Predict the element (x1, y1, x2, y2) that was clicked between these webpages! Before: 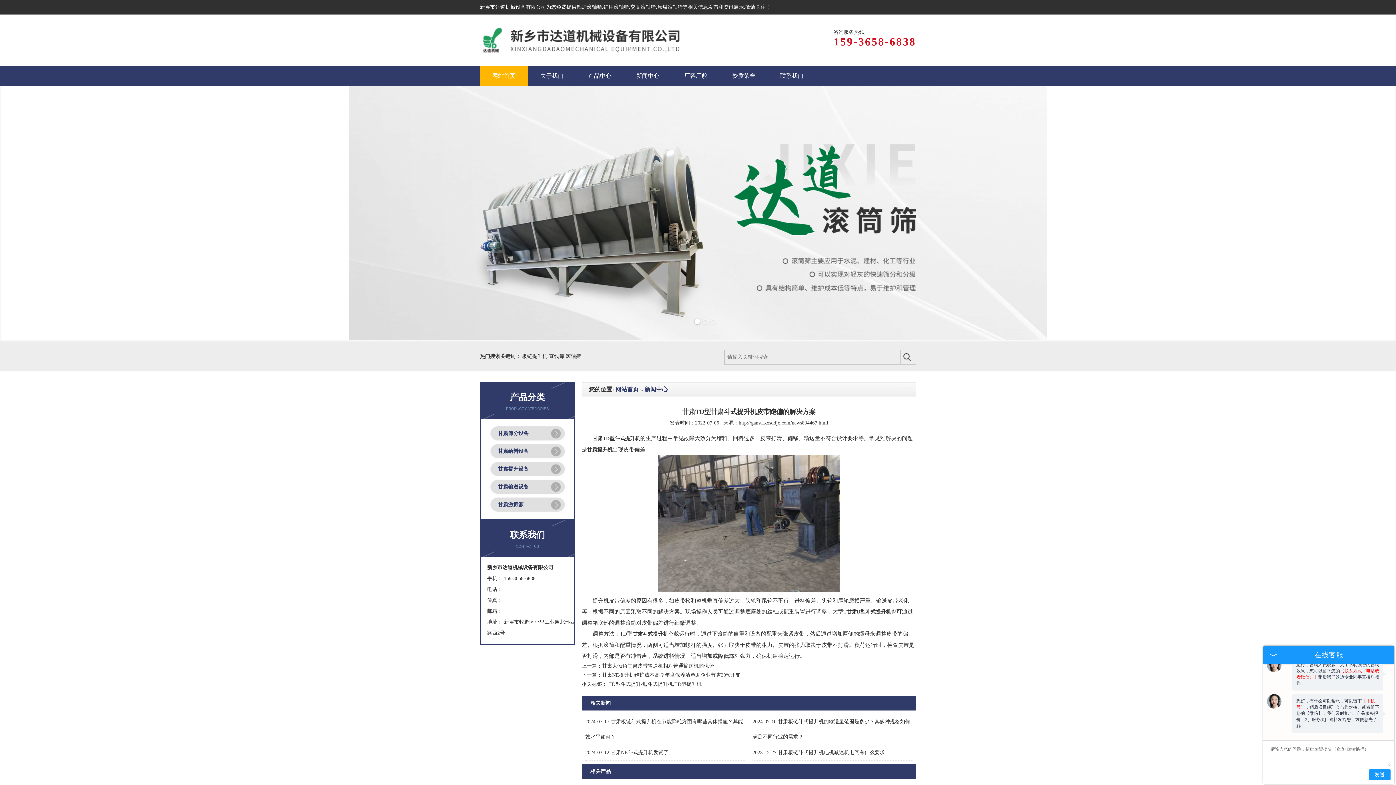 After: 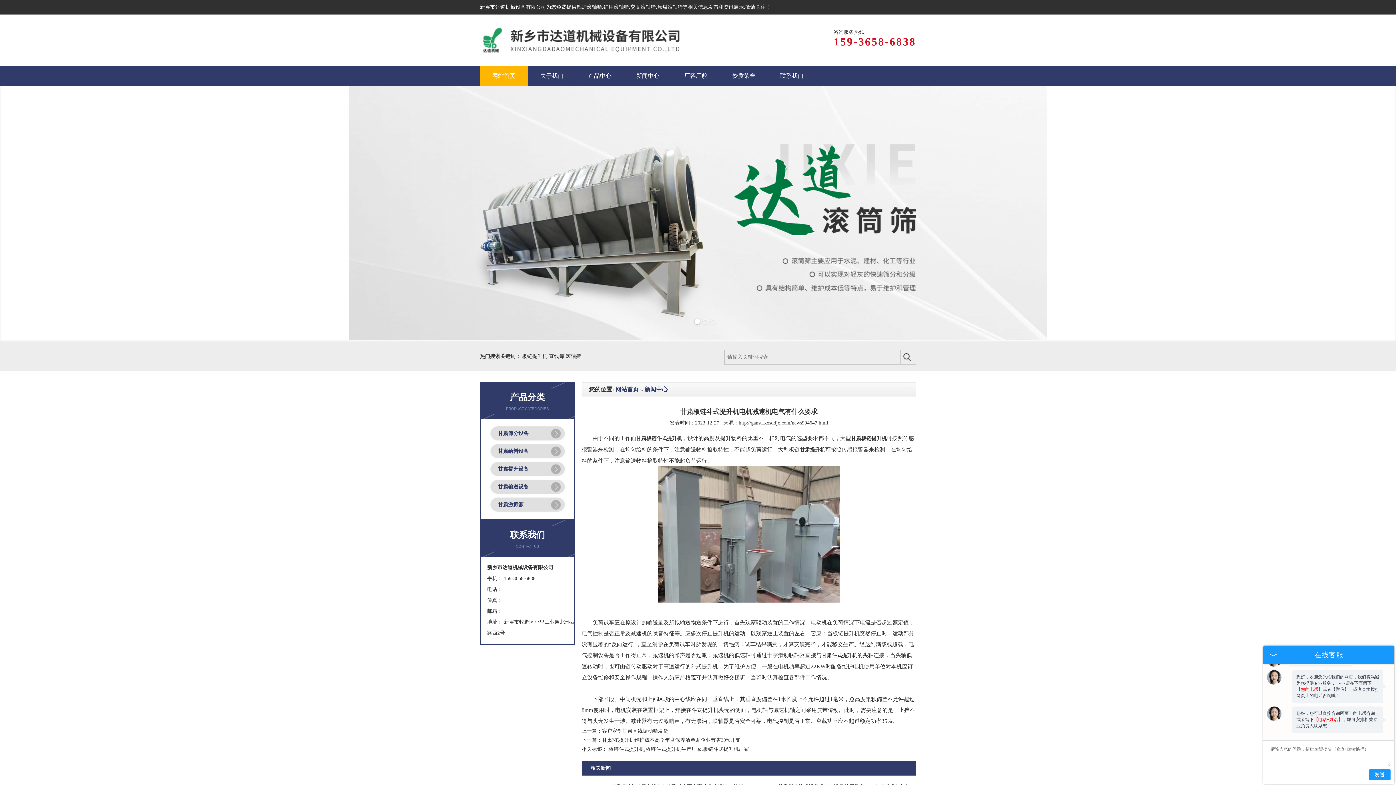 Action: bbox: (752, 750, 885, 755) label: 2023-12-27 甘肃板链斗式提升机电机减速机电气有什么要求